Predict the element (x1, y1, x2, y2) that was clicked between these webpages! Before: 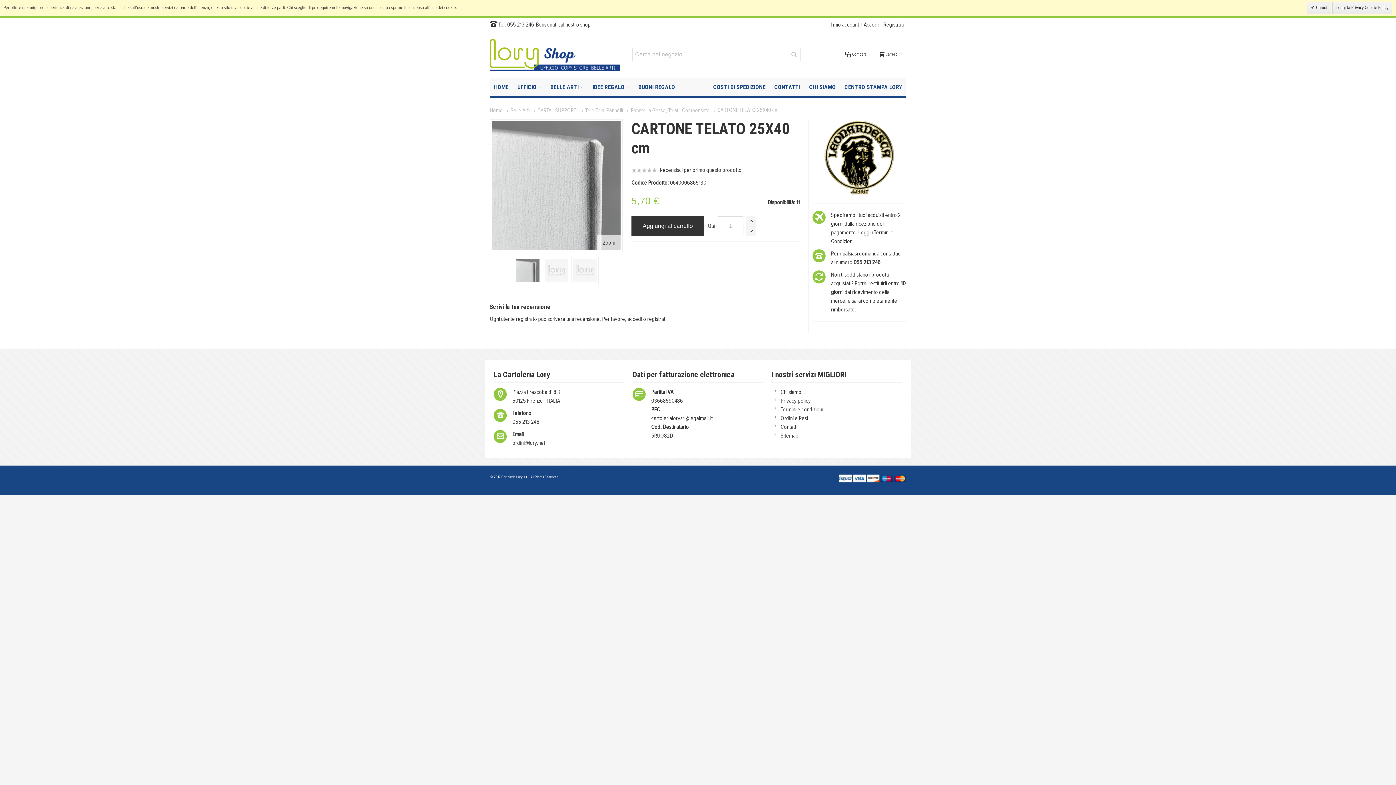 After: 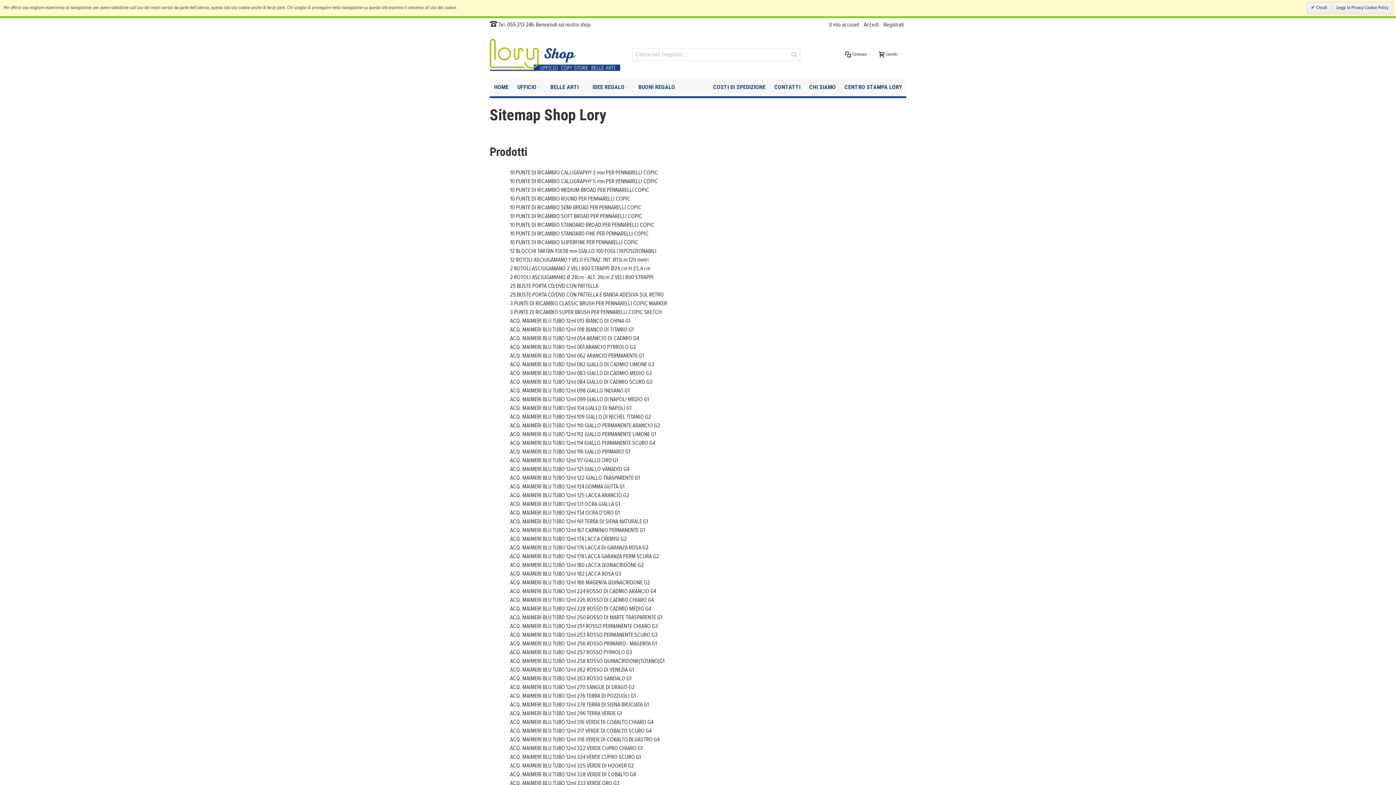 Action: label: Sitemap bbox: (780, 432, 798, 438)